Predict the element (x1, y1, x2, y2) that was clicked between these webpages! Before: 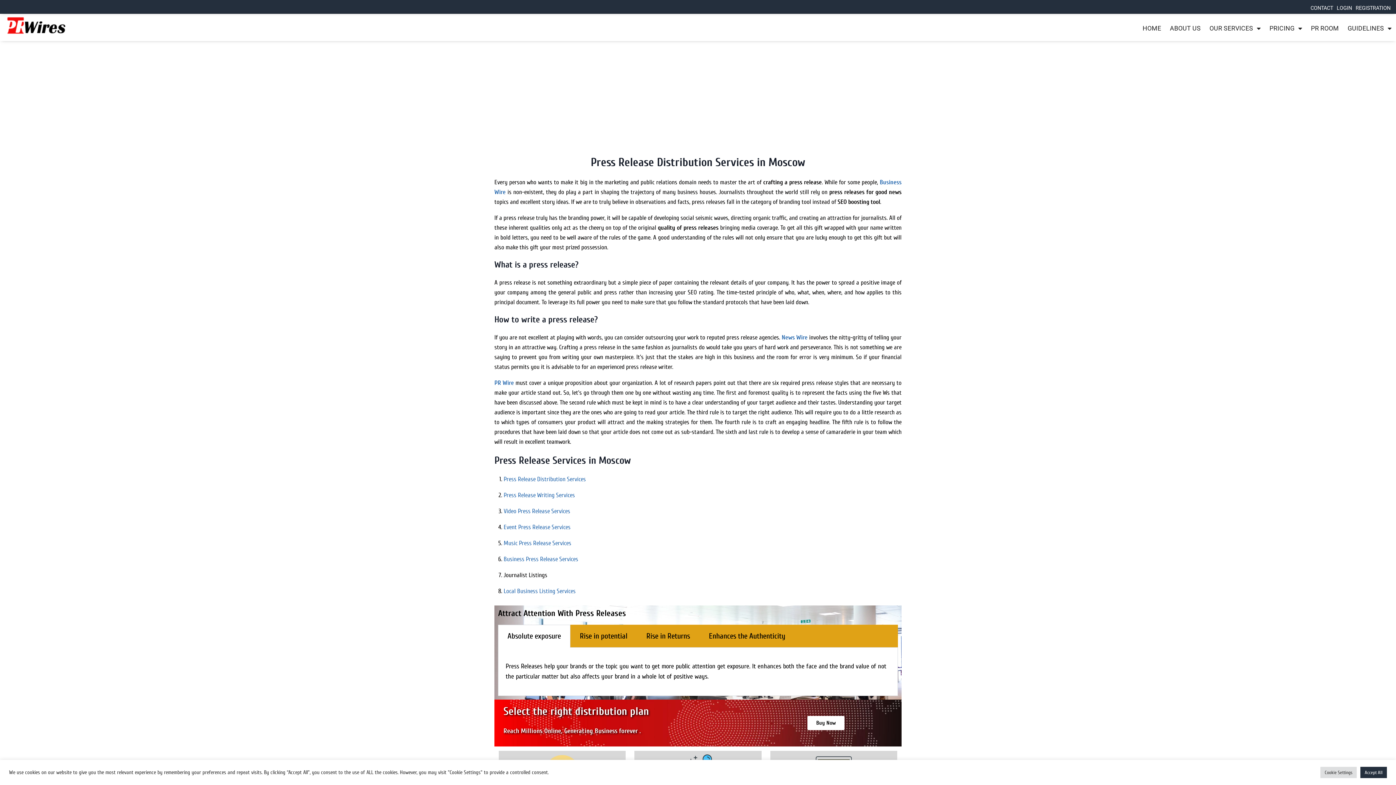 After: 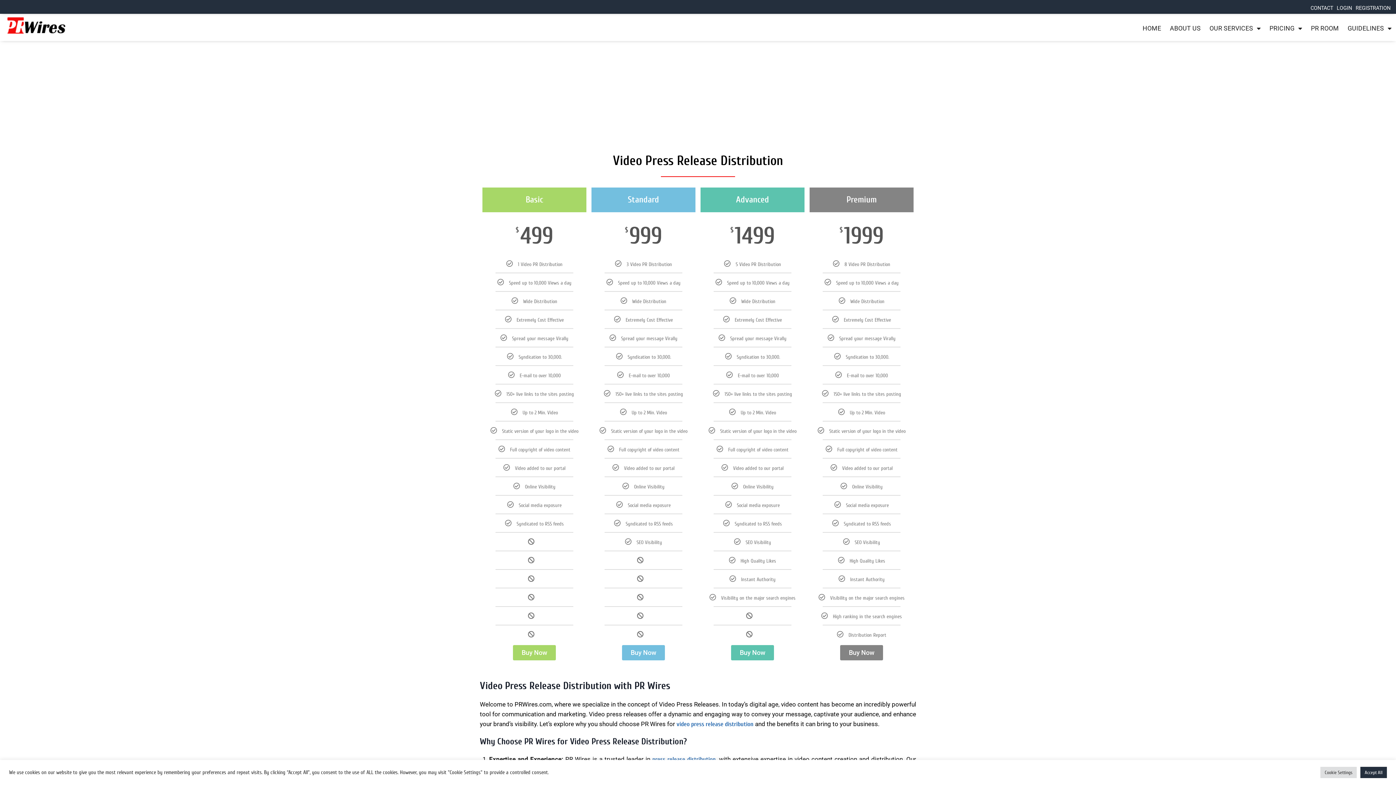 Action: bbox: (503, 508, 570, 514) label: Video Press Release Services